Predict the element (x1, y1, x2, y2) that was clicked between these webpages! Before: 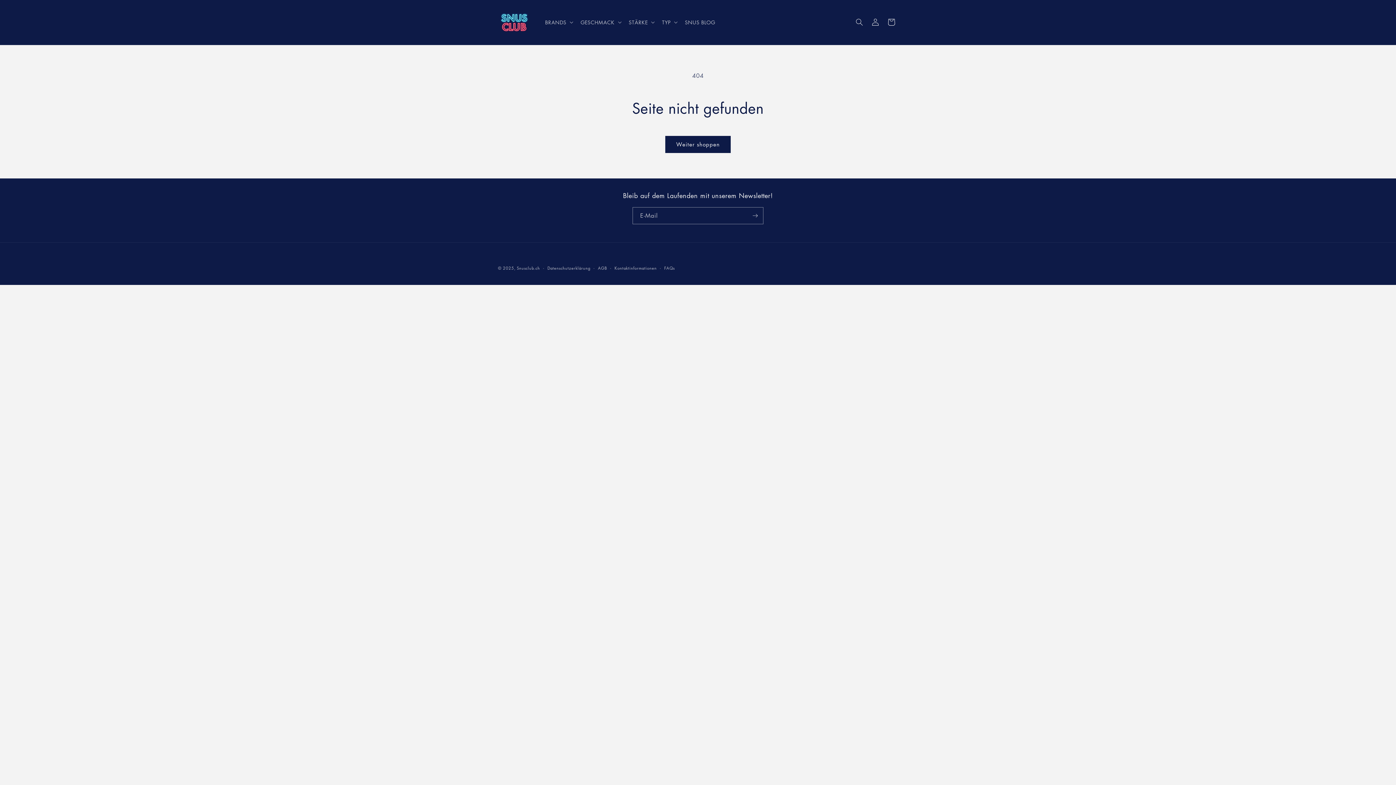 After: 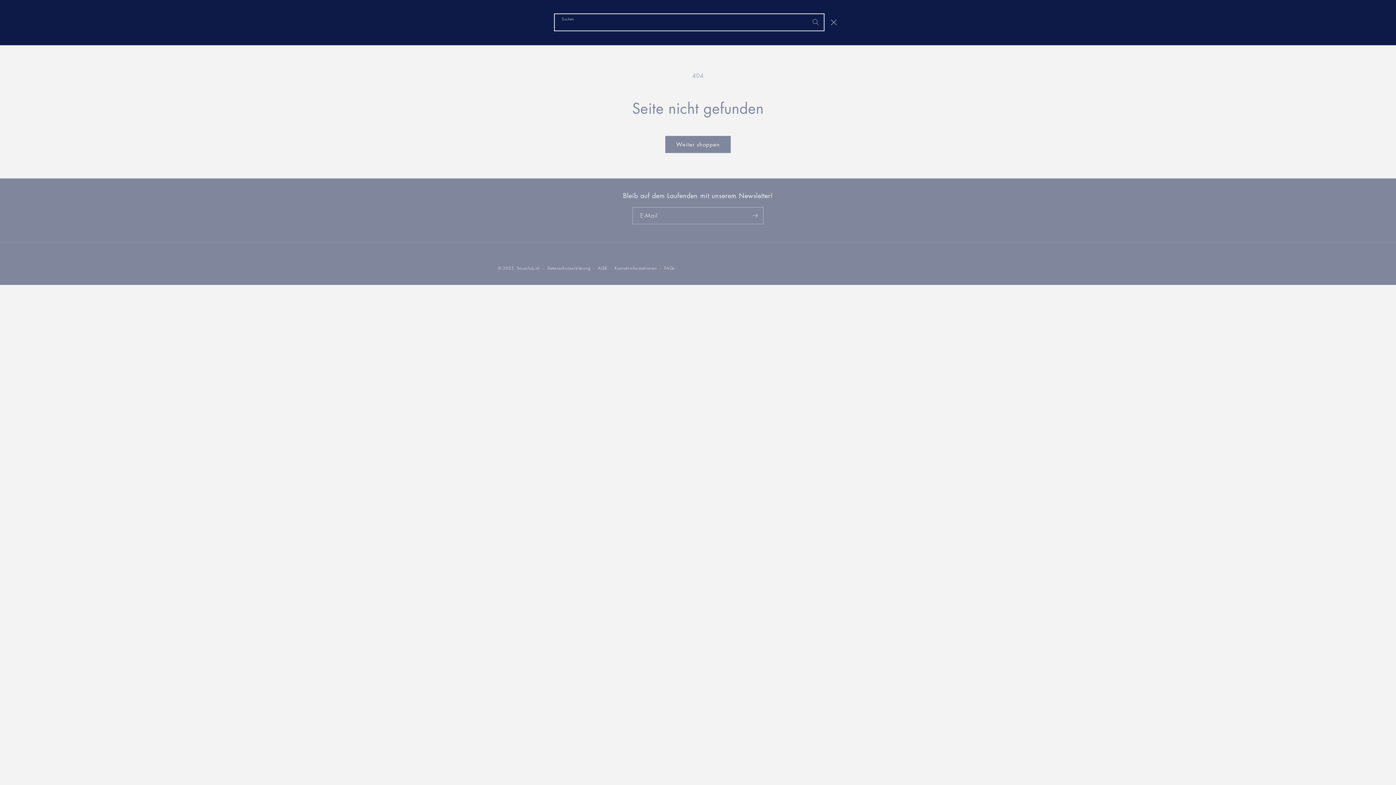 Action: bbox: (851, 14, 867, 30) label: Suchen